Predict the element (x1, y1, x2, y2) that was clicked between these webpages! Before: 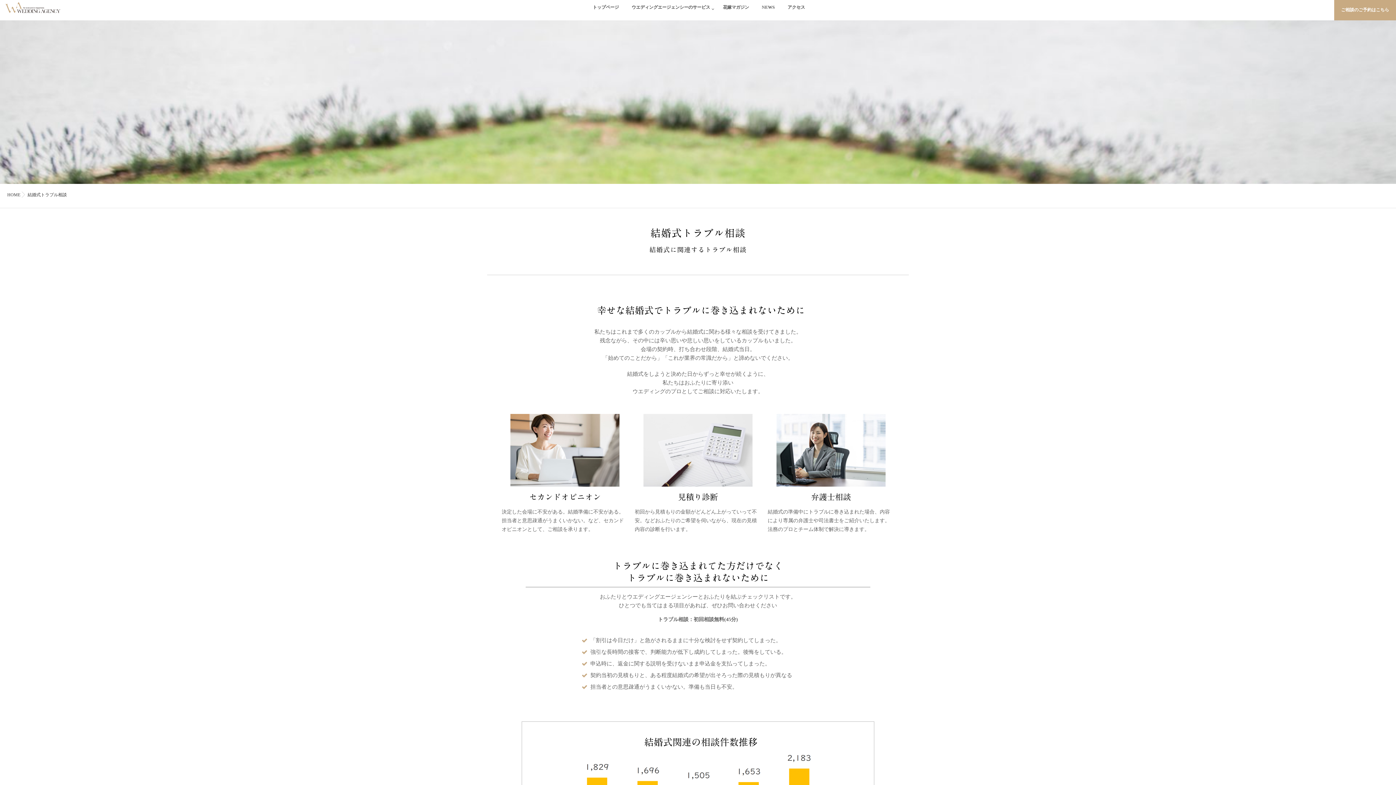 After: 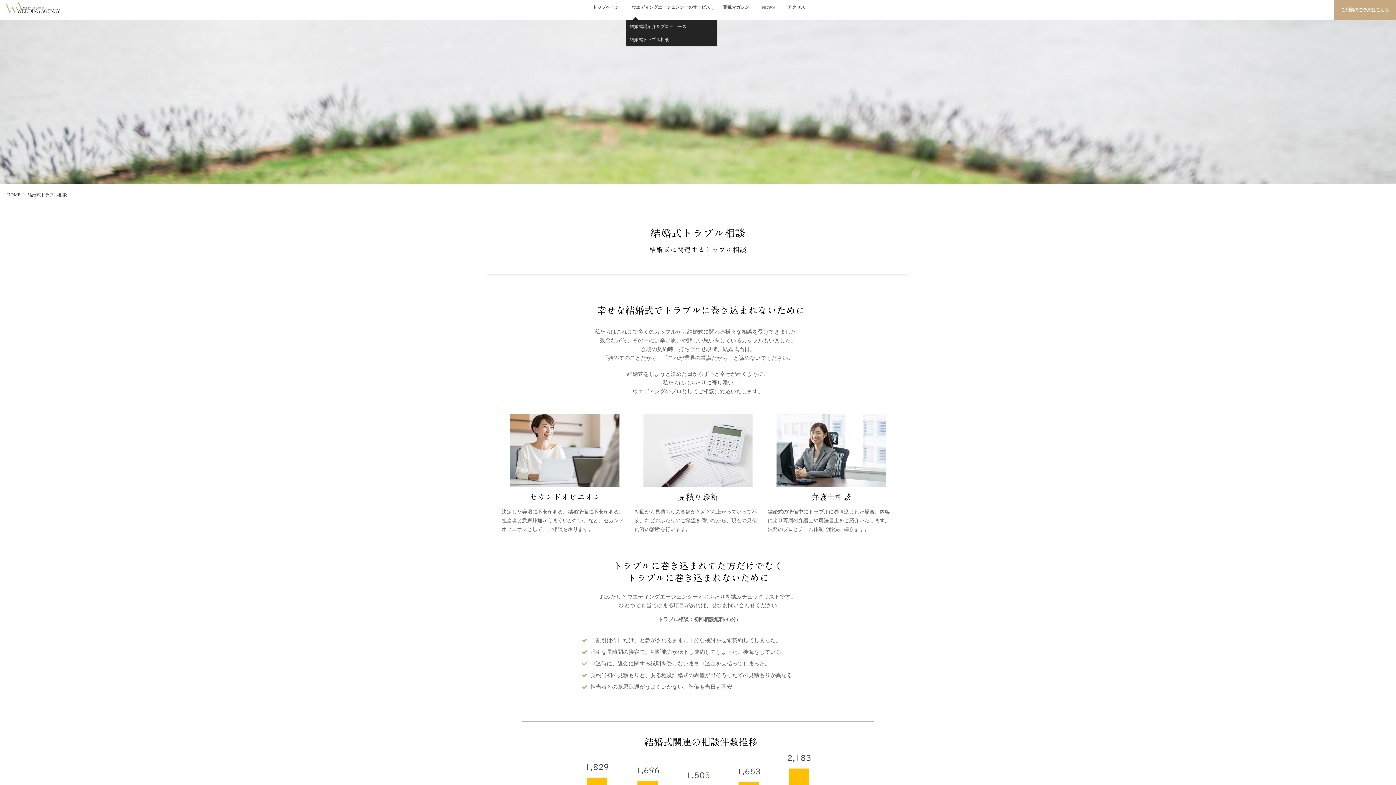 Action: label: ウエディングエージェンシーのサービス bbox: (626, 0, 715, 20)